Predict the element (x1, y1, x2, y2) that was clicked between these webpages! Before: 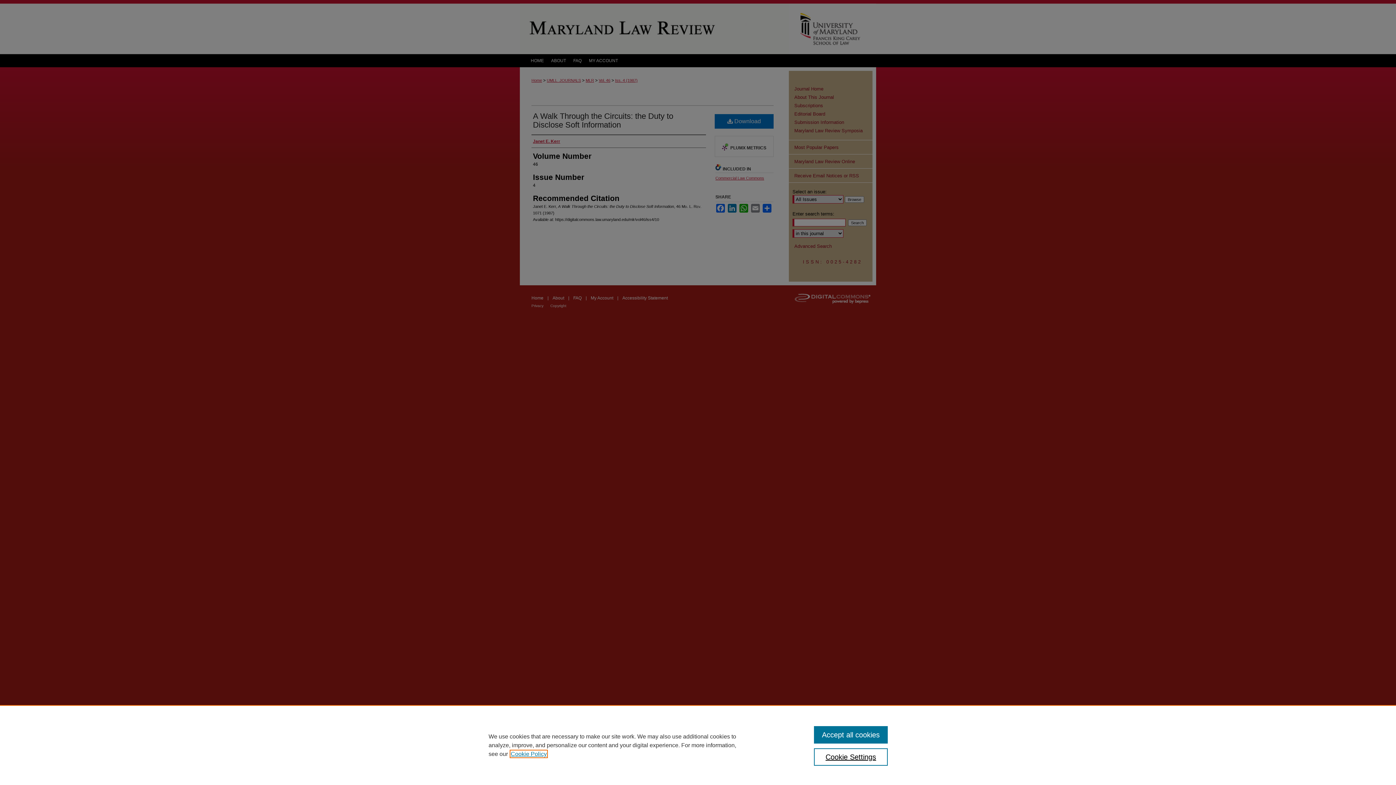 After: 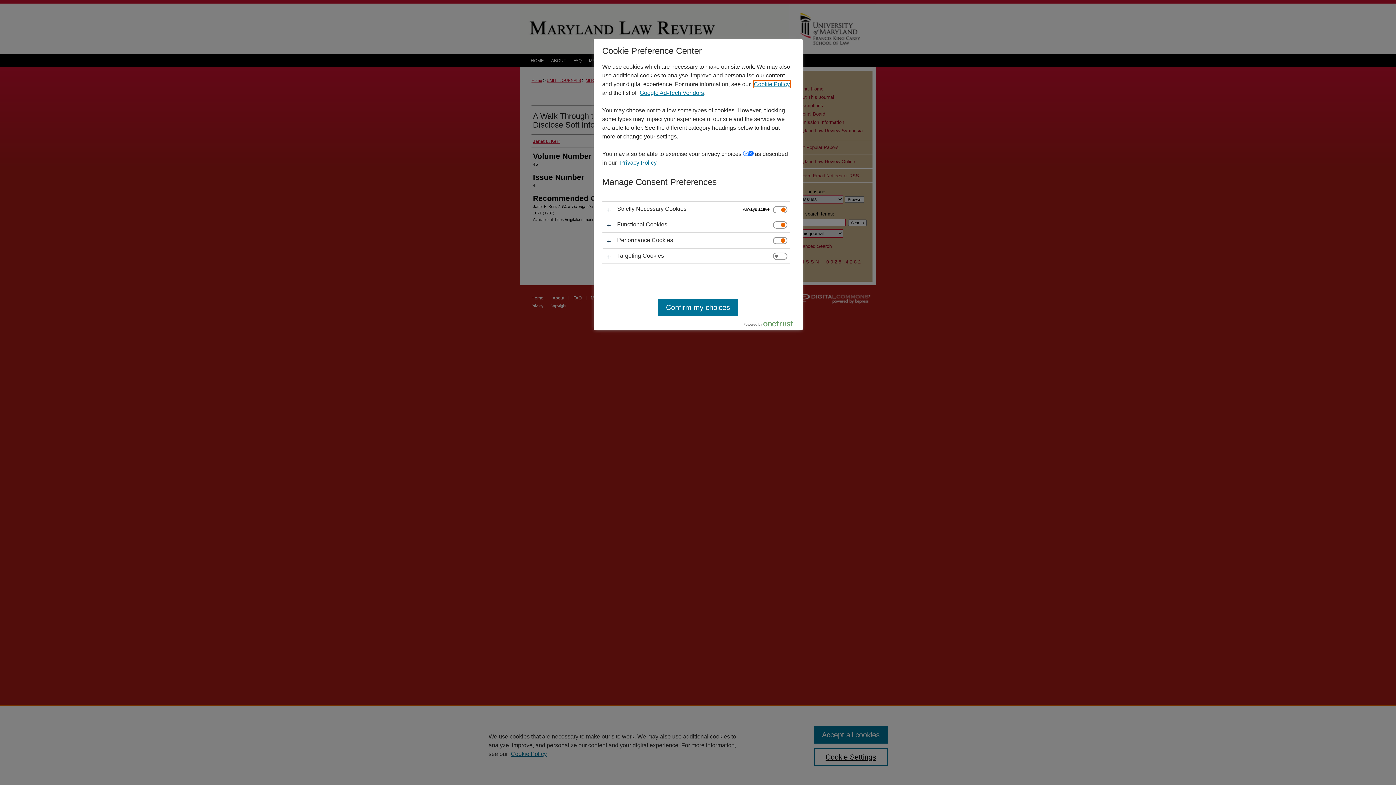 Action: label: Cookie Settings bbox: (814, 748, 887, 766)